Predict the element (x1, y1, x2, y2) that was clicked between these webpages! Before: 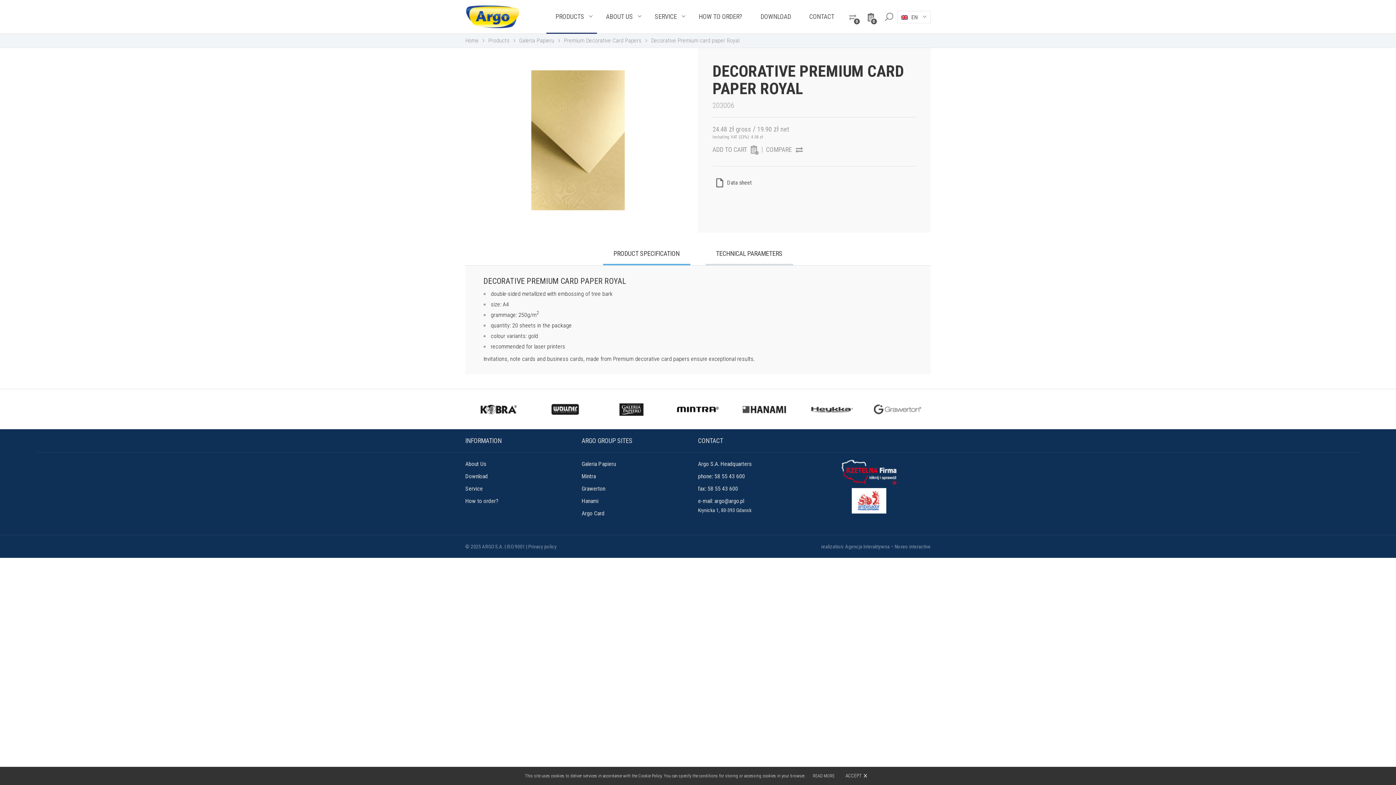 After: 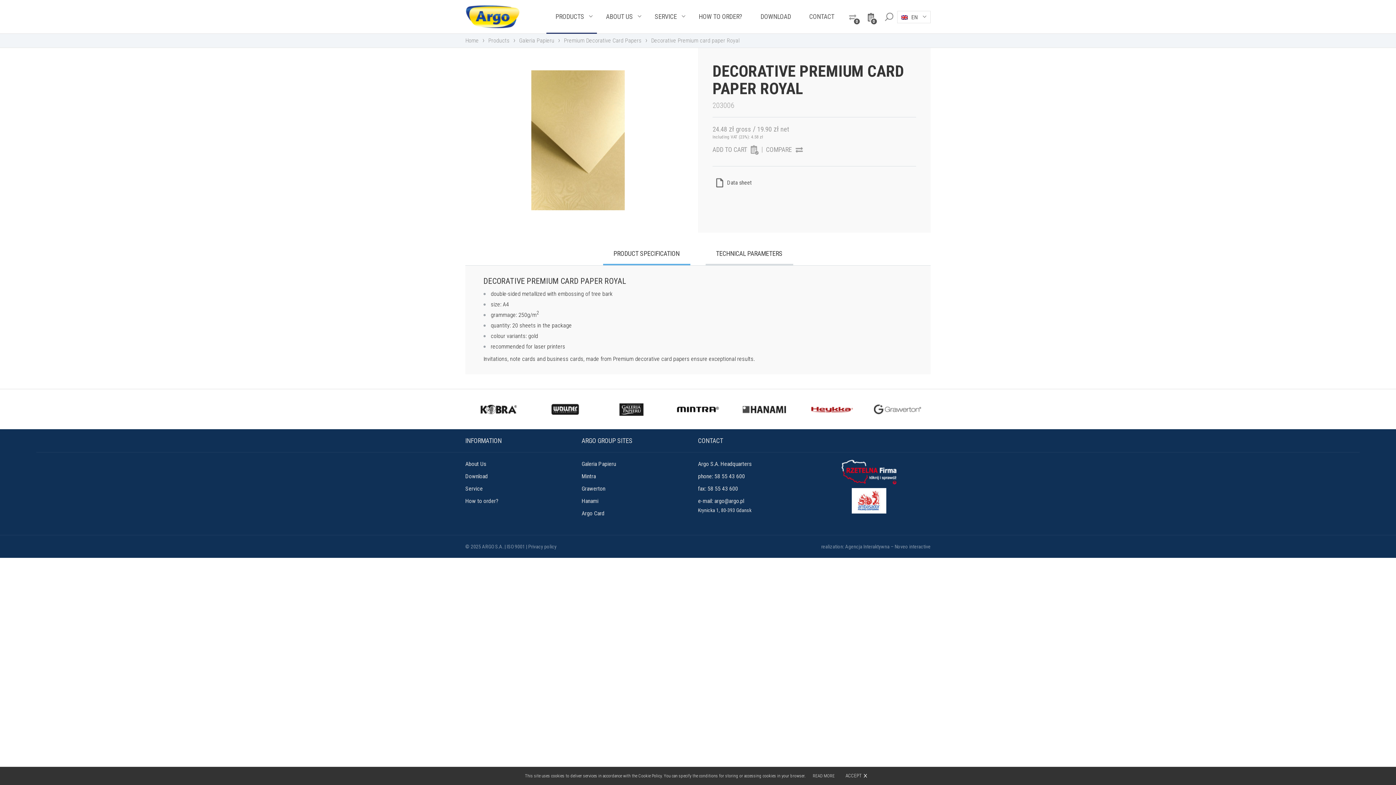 Action: bbox: (801, 400, 860, 418)